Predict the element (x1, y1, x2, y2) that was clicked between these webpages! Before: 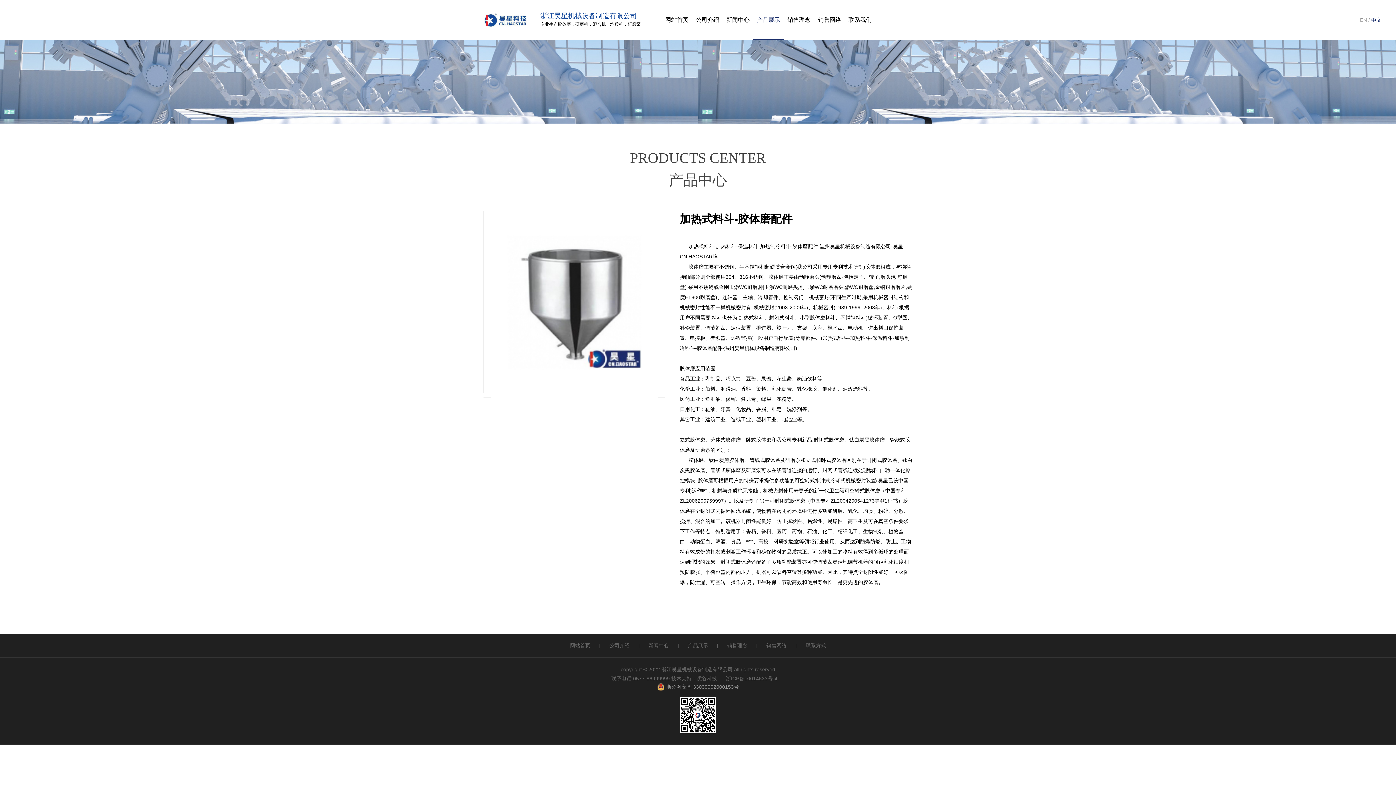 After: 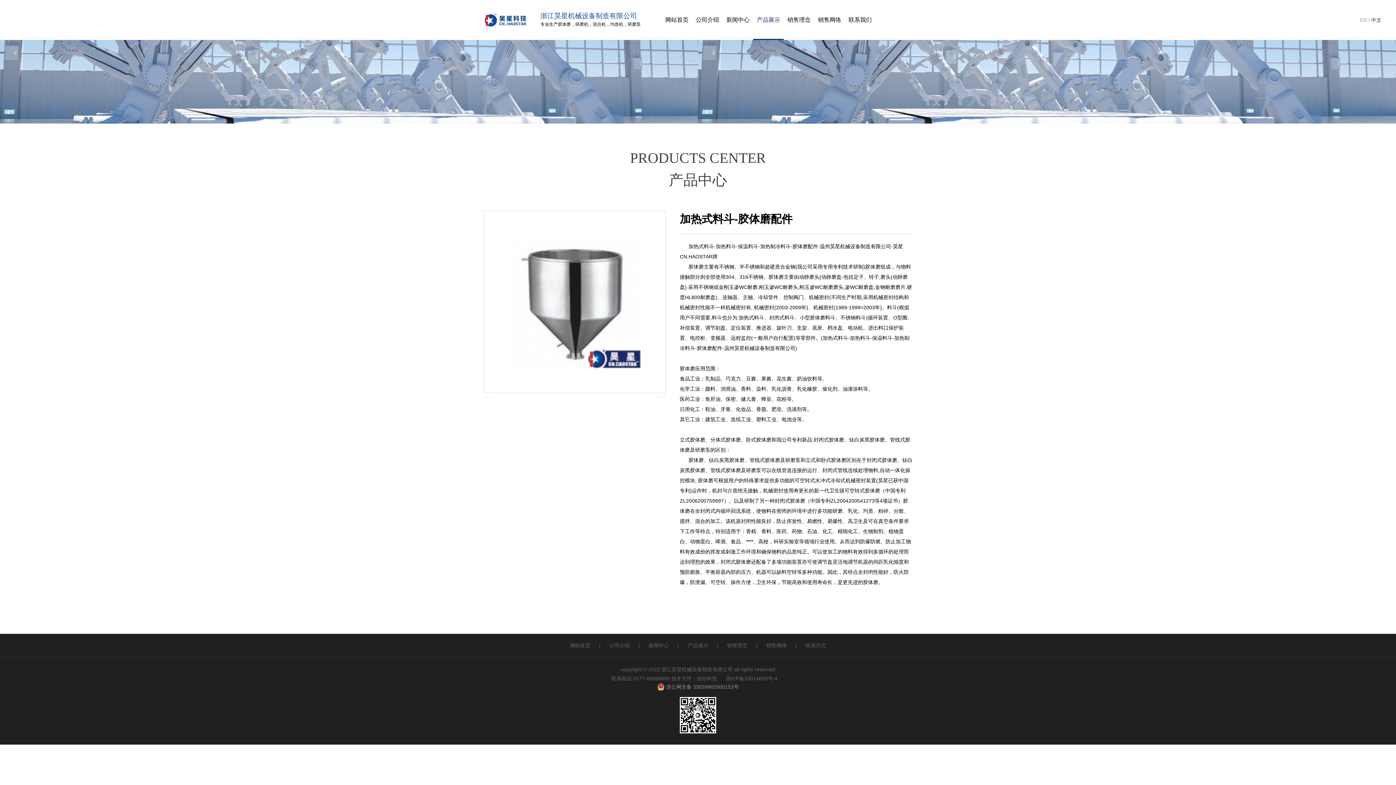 Action: bbox: (1371, 17, 1381, 22) label: 中文